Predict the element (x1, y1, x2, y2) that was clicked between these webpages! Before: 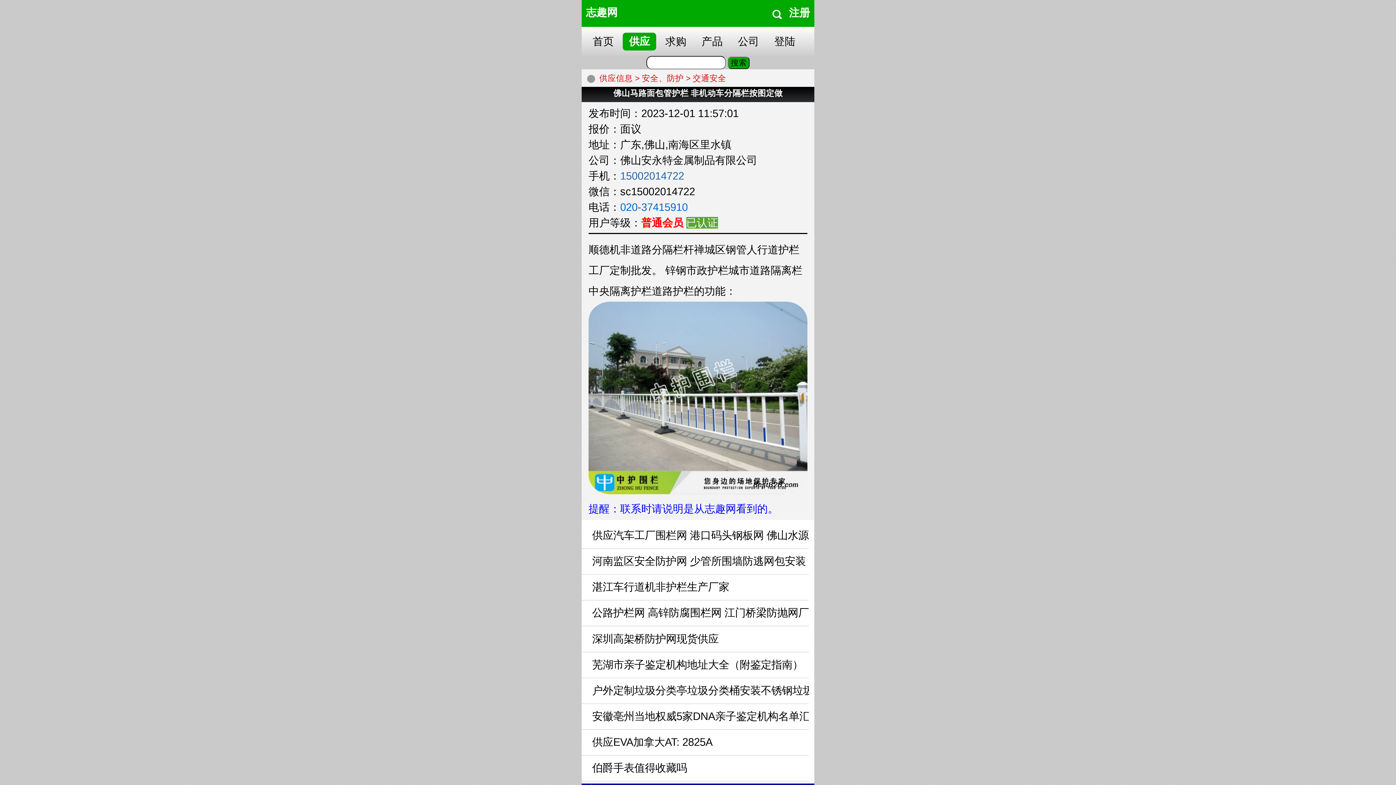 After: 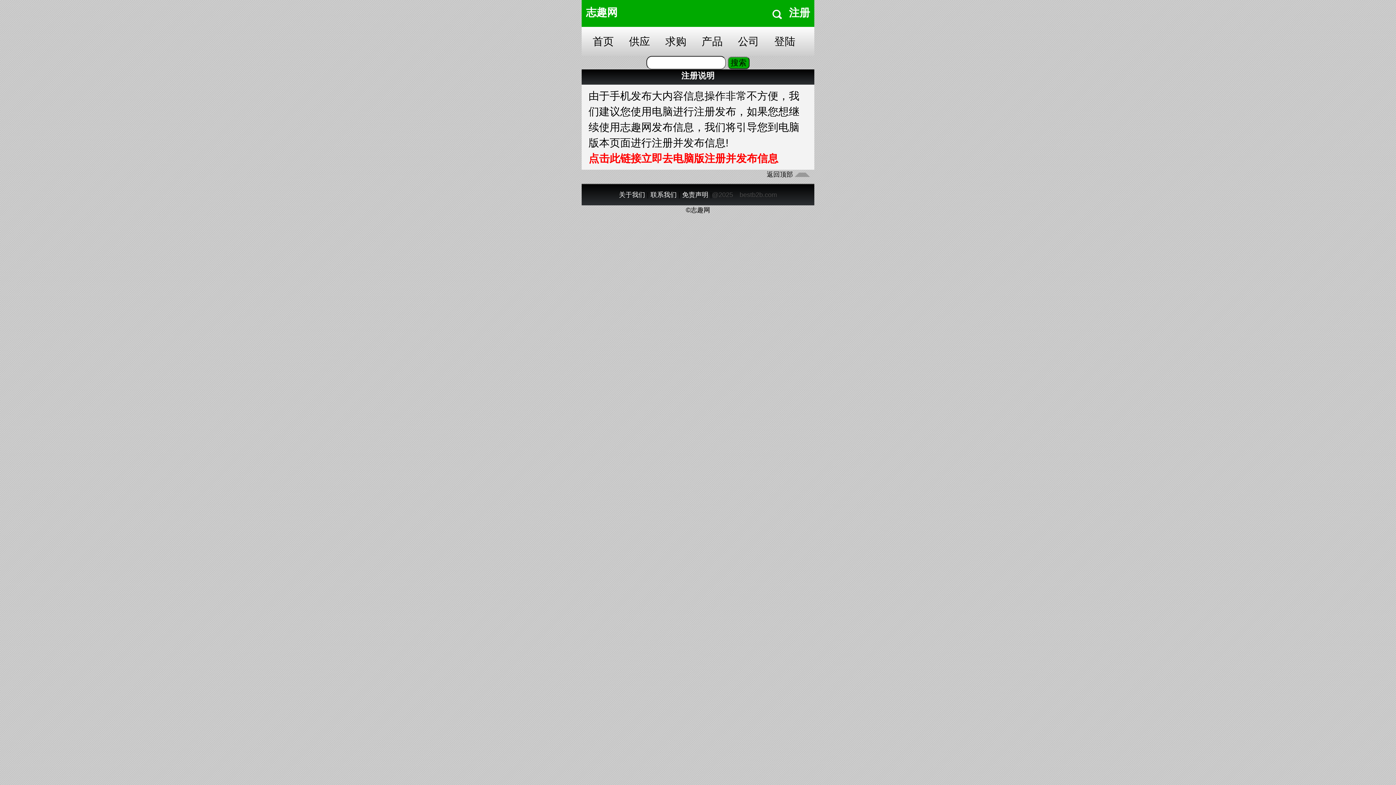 Action: bbox: (789, 6, 810, 18) label: 注册